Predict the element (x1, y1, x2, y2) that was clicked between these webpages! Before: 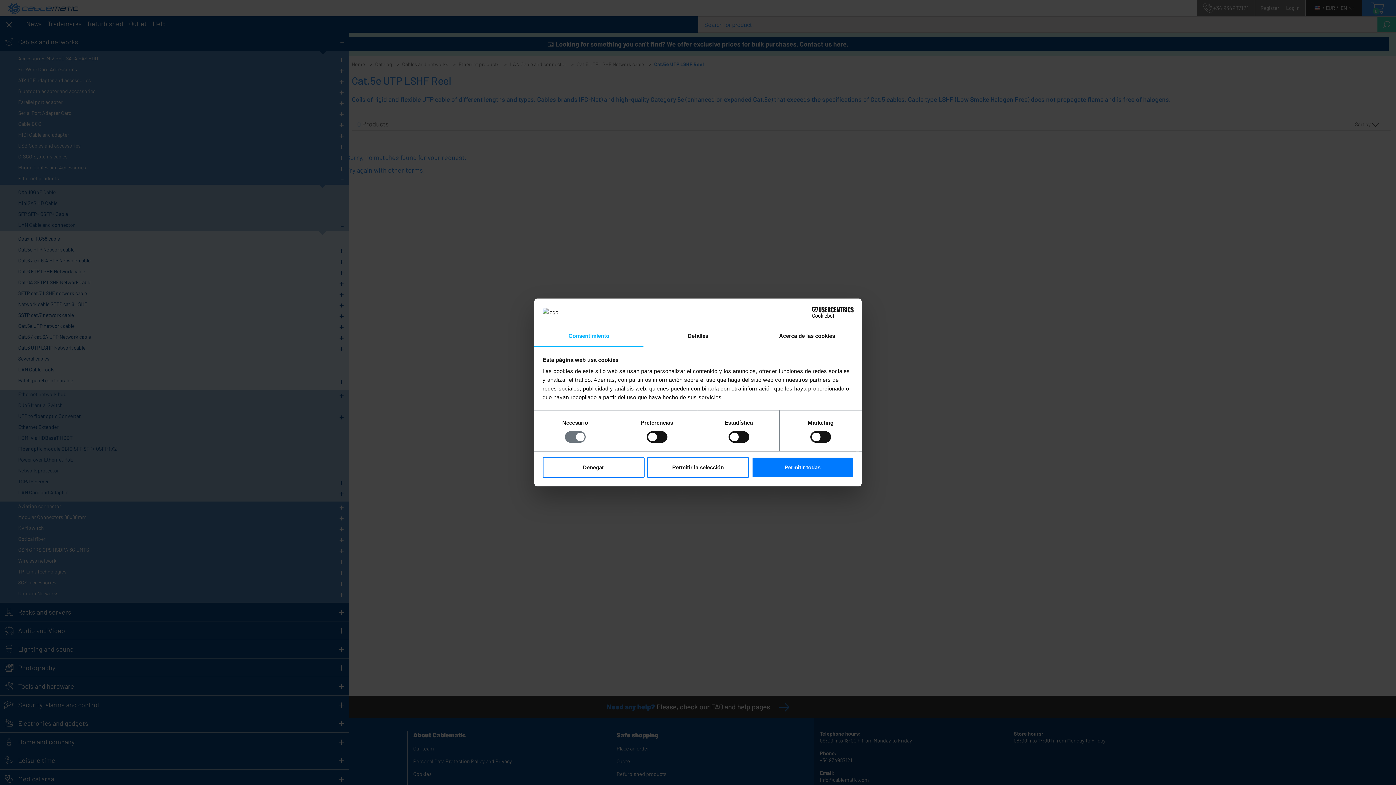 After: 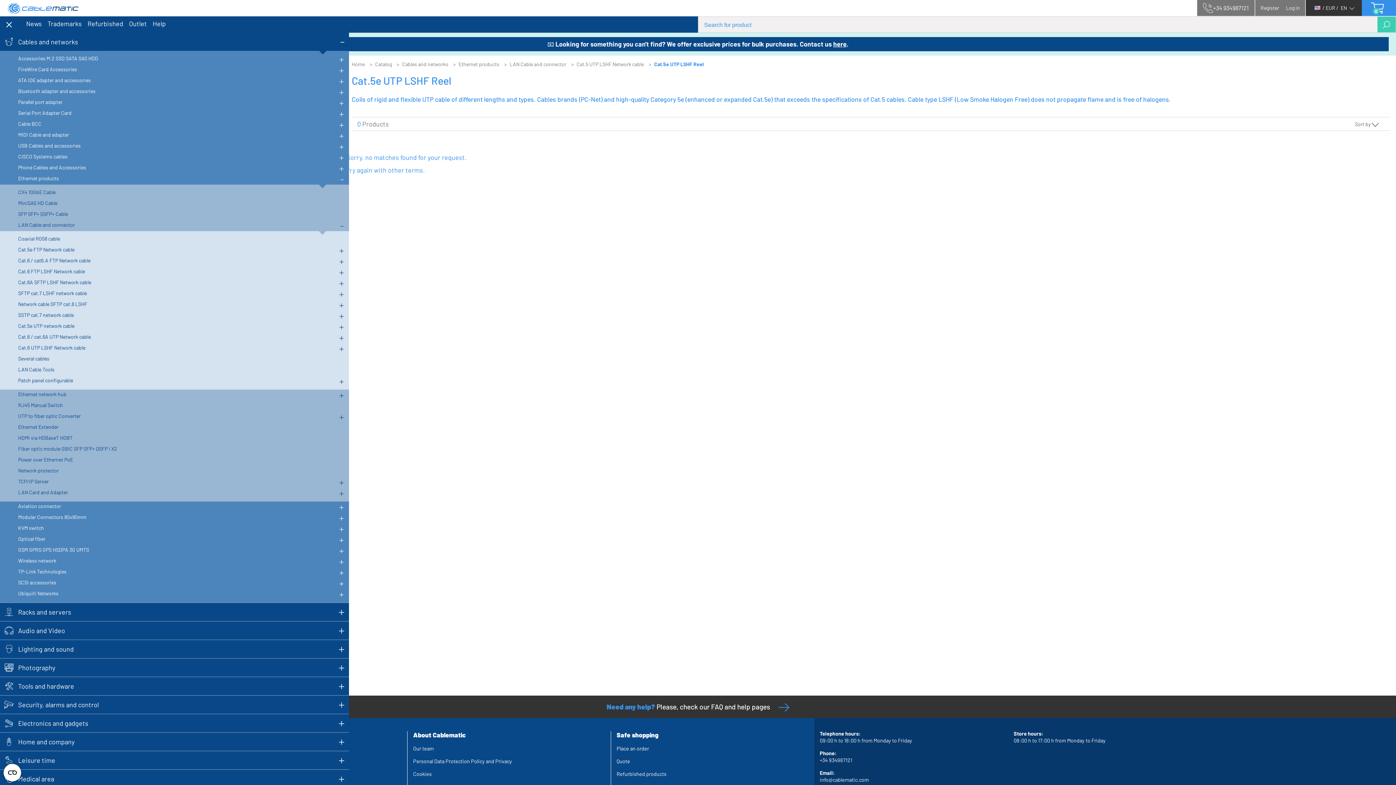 Action: bbox: (542, 457, 644, 478) label: Denegar